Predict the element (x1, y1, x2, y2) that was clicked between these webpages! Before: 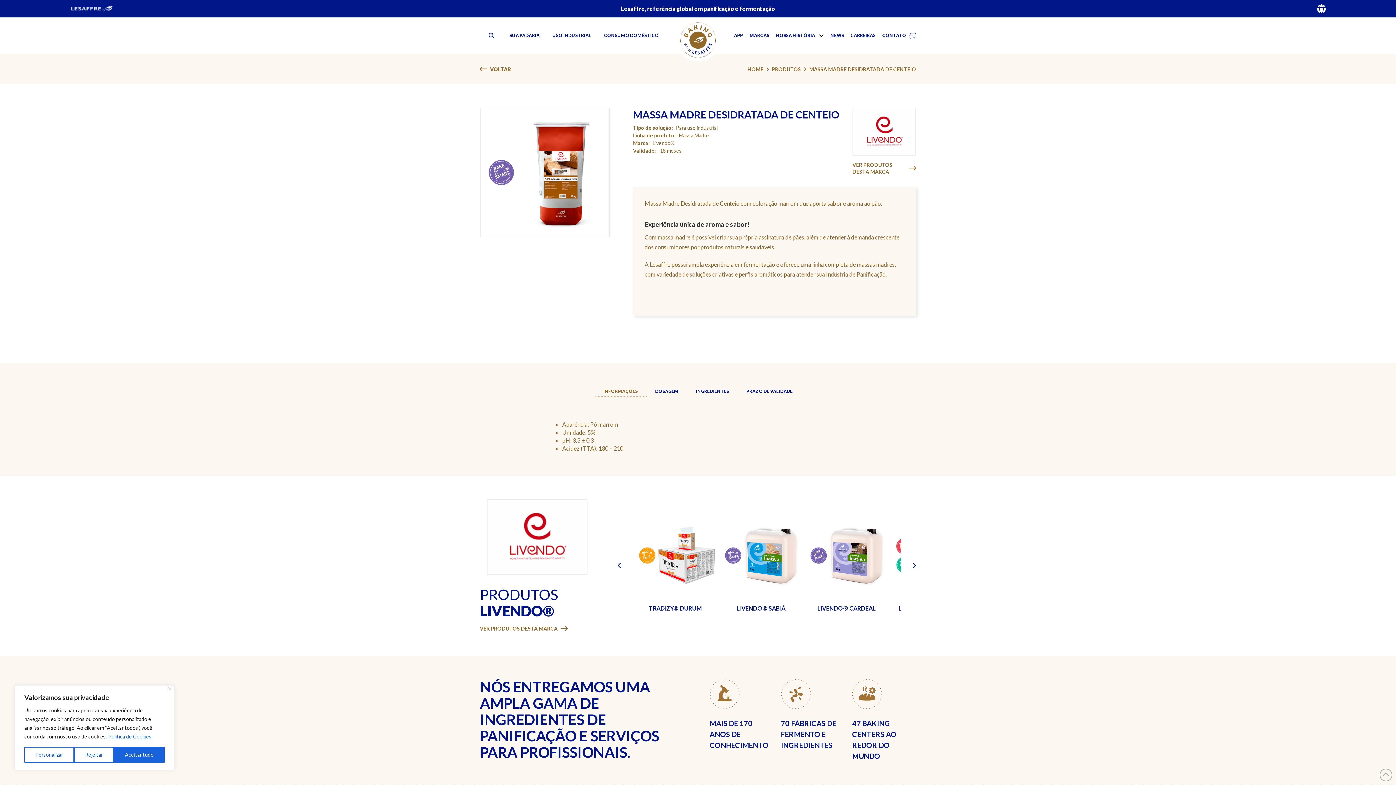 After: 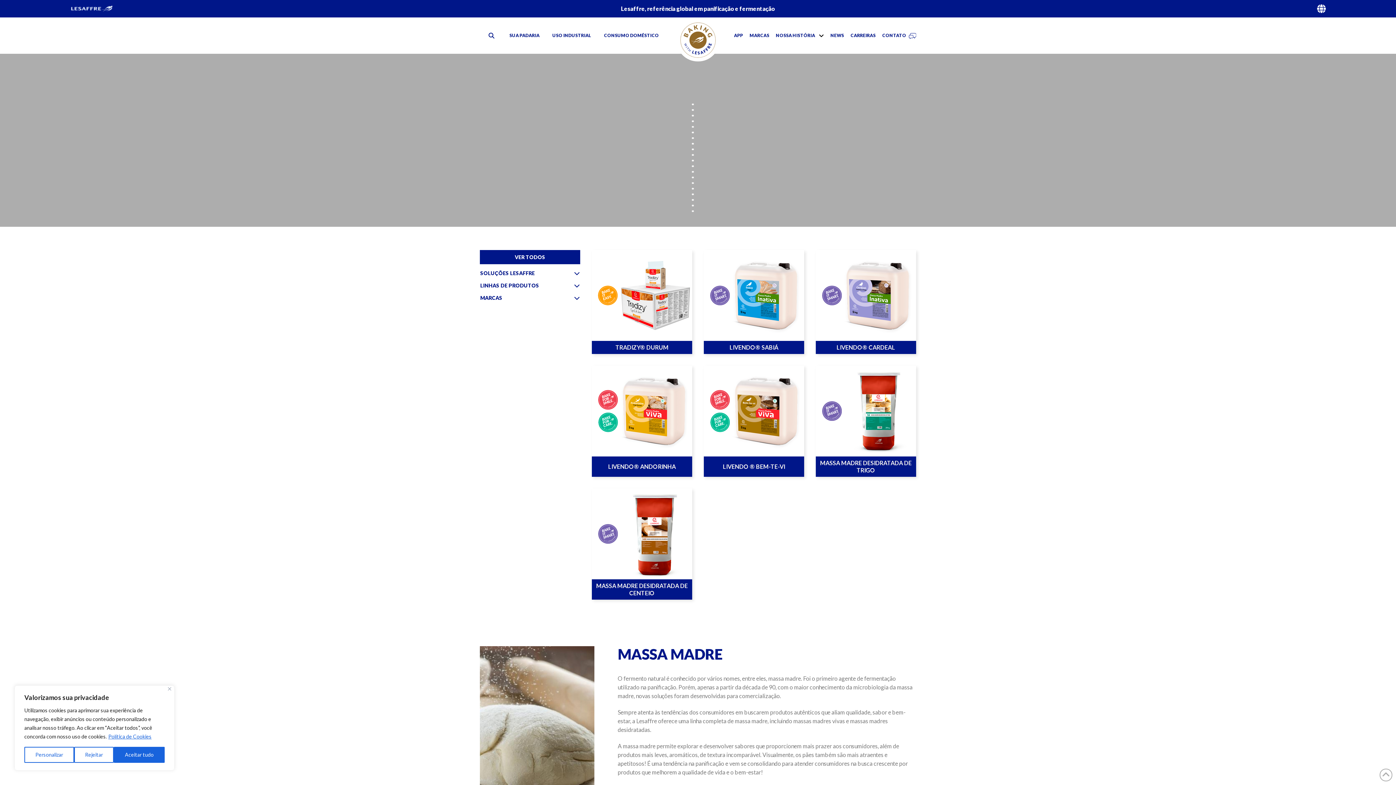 Action: bbox: (679, 132, 709, 138) label: Massa Madre